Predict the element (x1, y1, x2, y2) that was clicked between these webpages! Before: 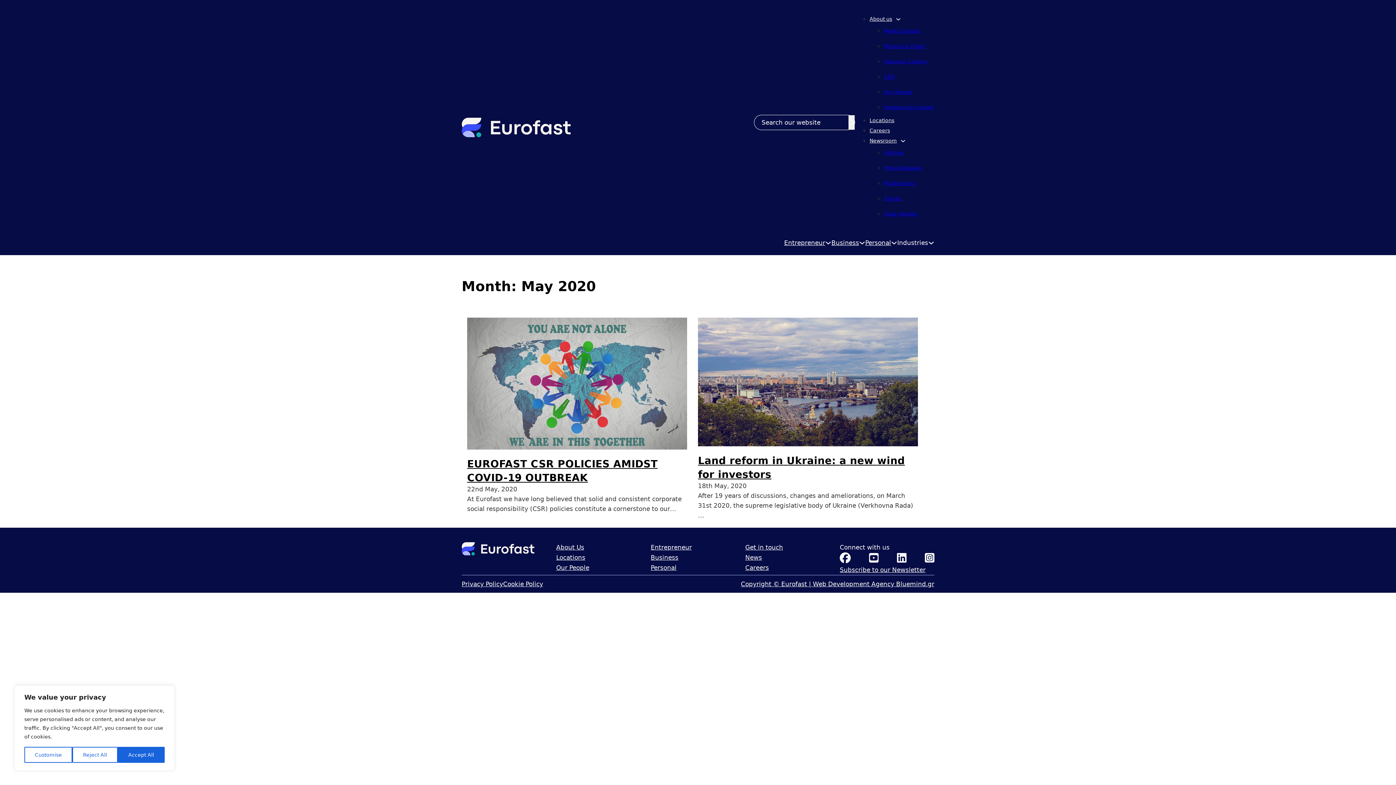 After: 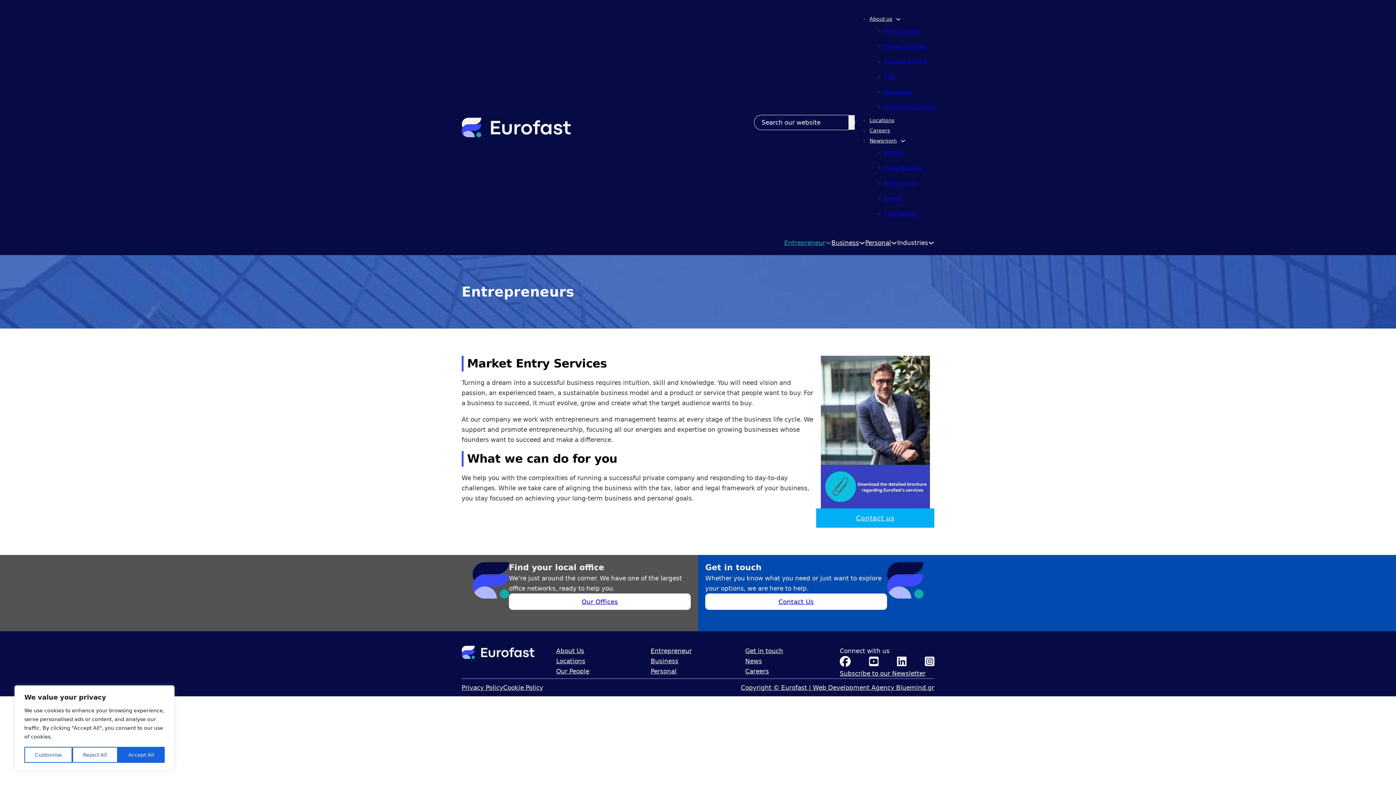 Action: label: Entrepreneur bbox: (784, 237, 825, 248)